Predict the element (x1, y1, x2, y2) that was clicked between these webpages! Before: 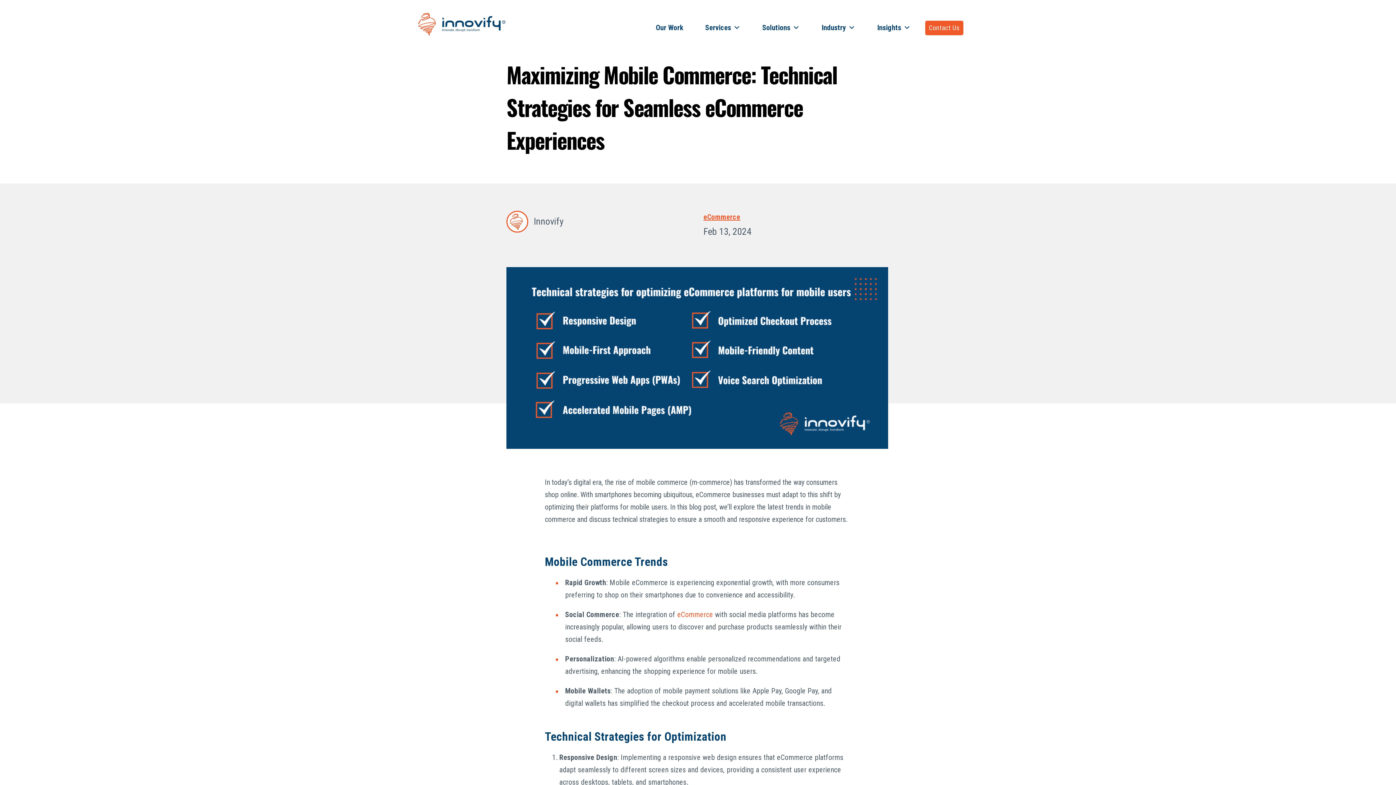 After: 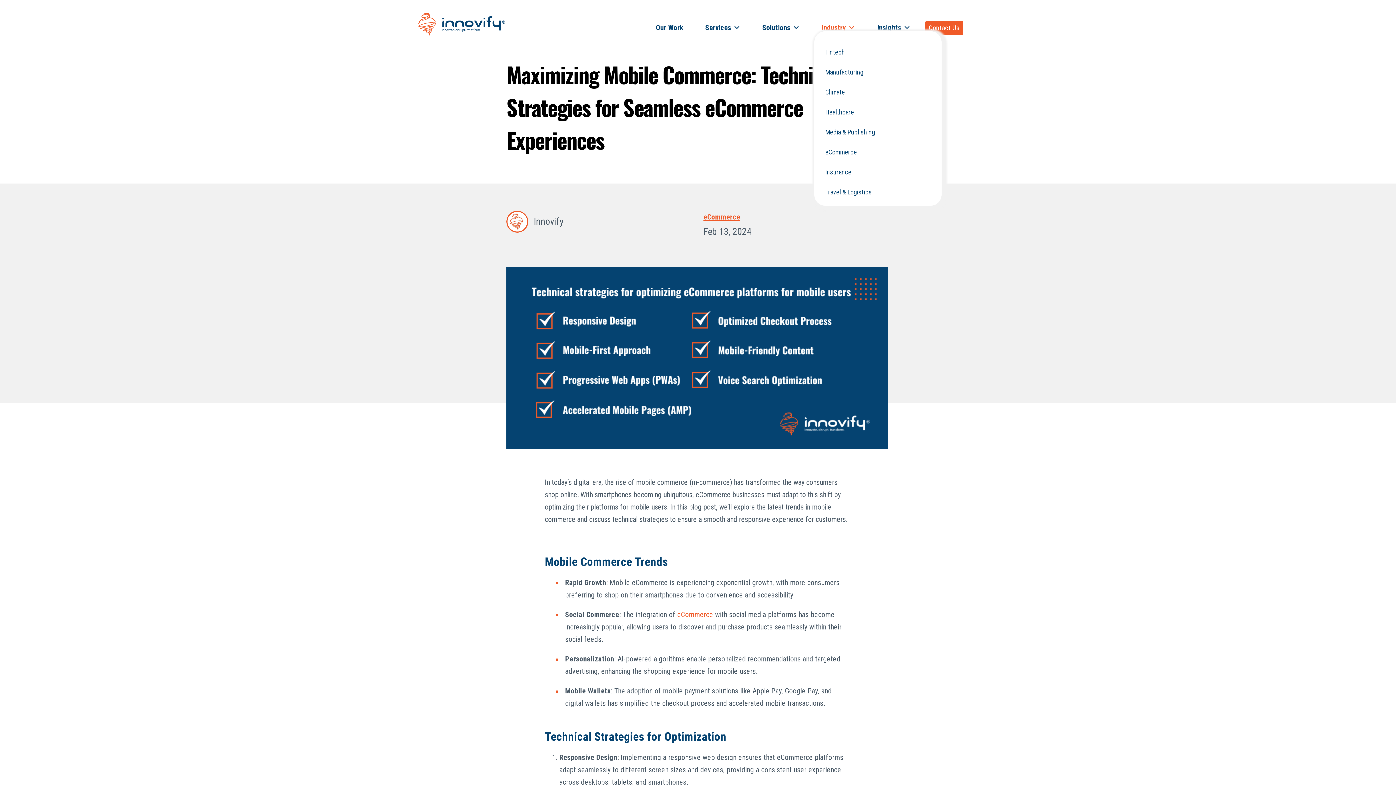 Action: bbox: (814, 13, 862, 27) label: Industry